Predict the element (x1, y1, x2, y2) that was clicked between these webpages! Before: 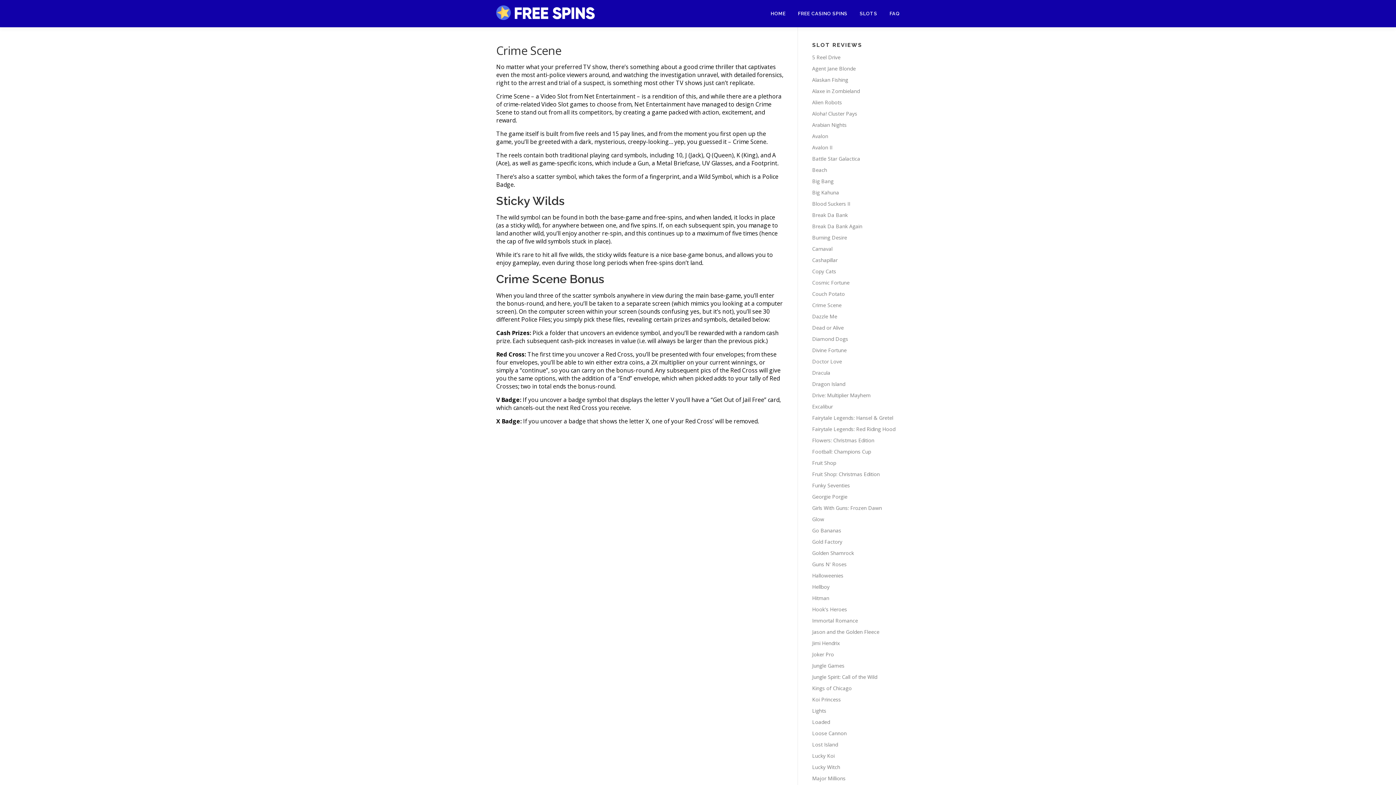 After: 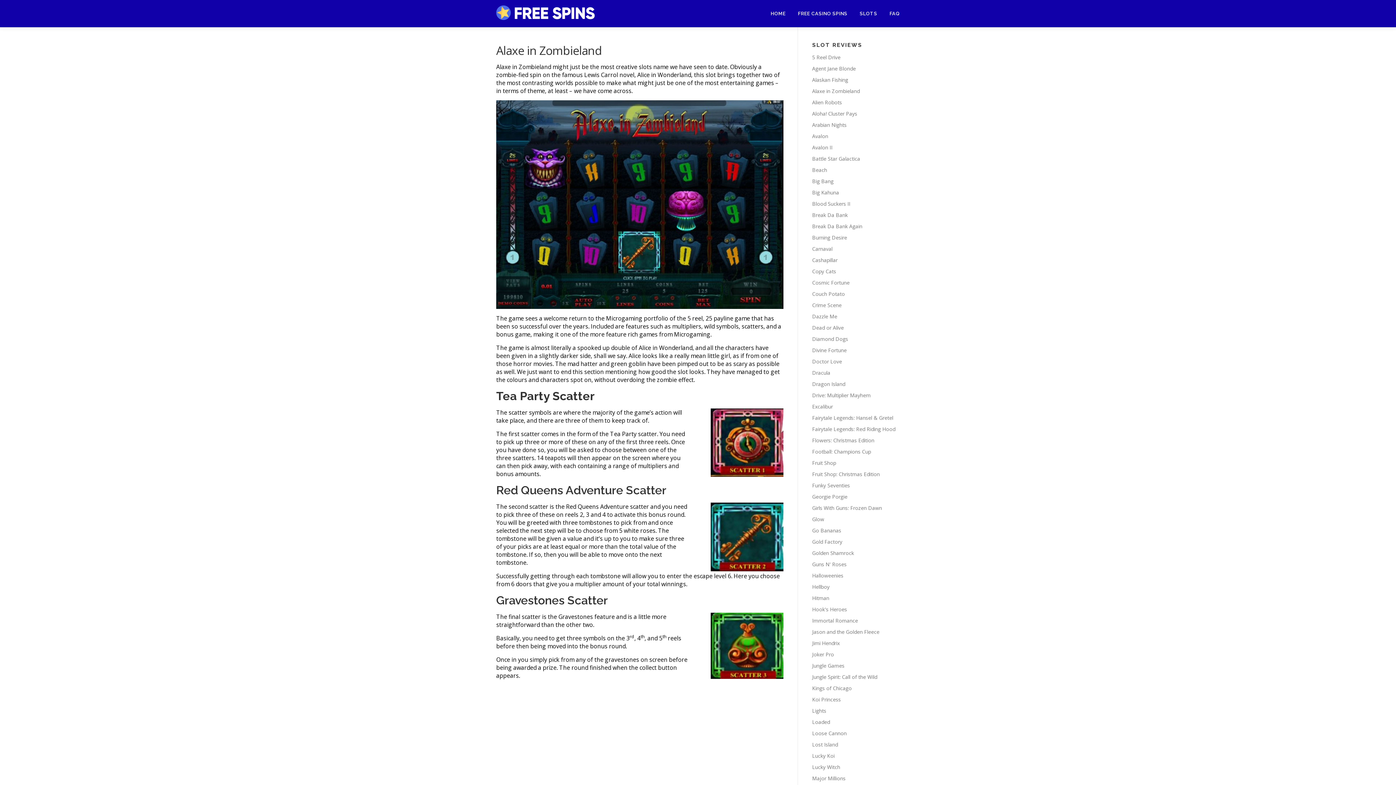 Action: label: Alaxe in Zombieland bbox: (812, 87, 860, 94)